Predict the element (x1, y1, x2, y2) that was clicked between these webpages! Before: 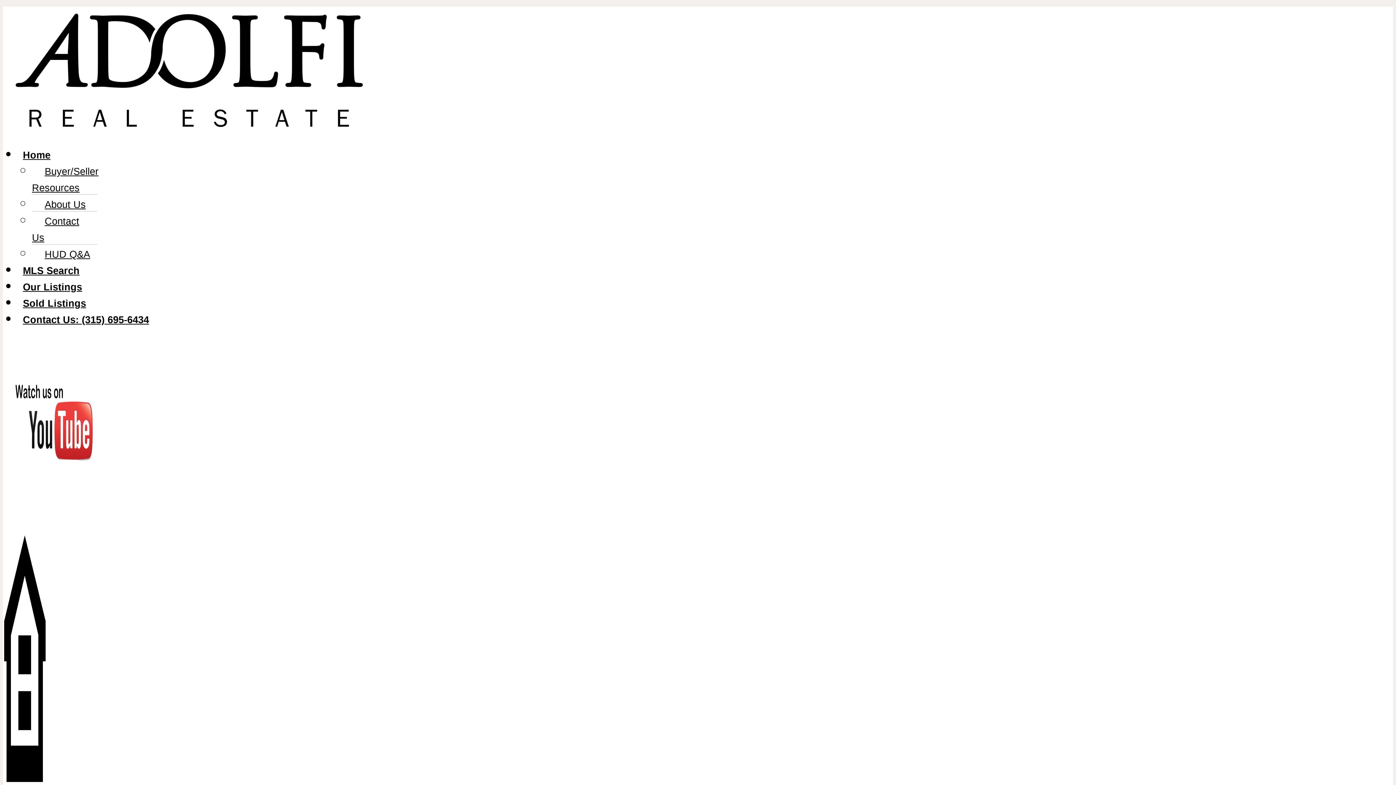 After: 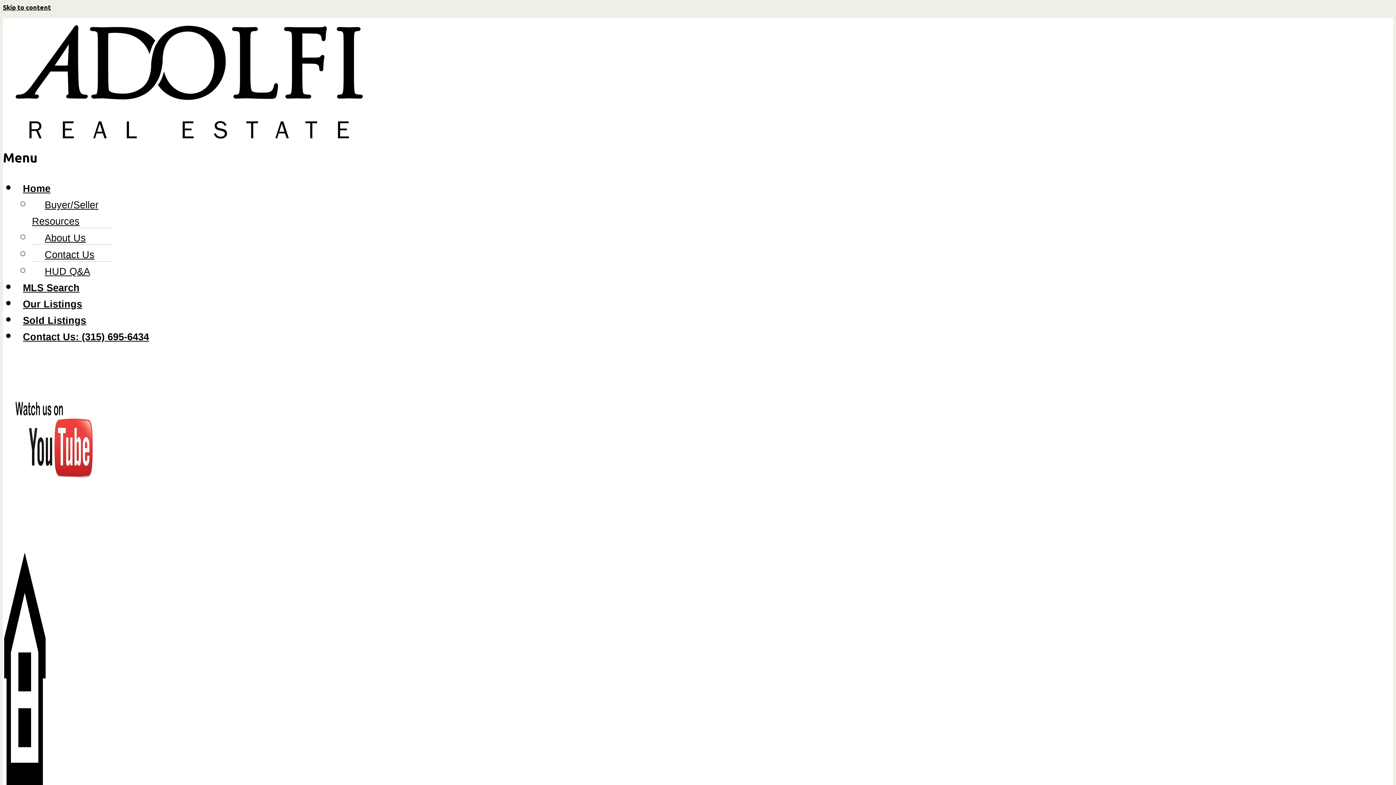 Action: bbox: (32, 210, 79, 248) label: Contact Us